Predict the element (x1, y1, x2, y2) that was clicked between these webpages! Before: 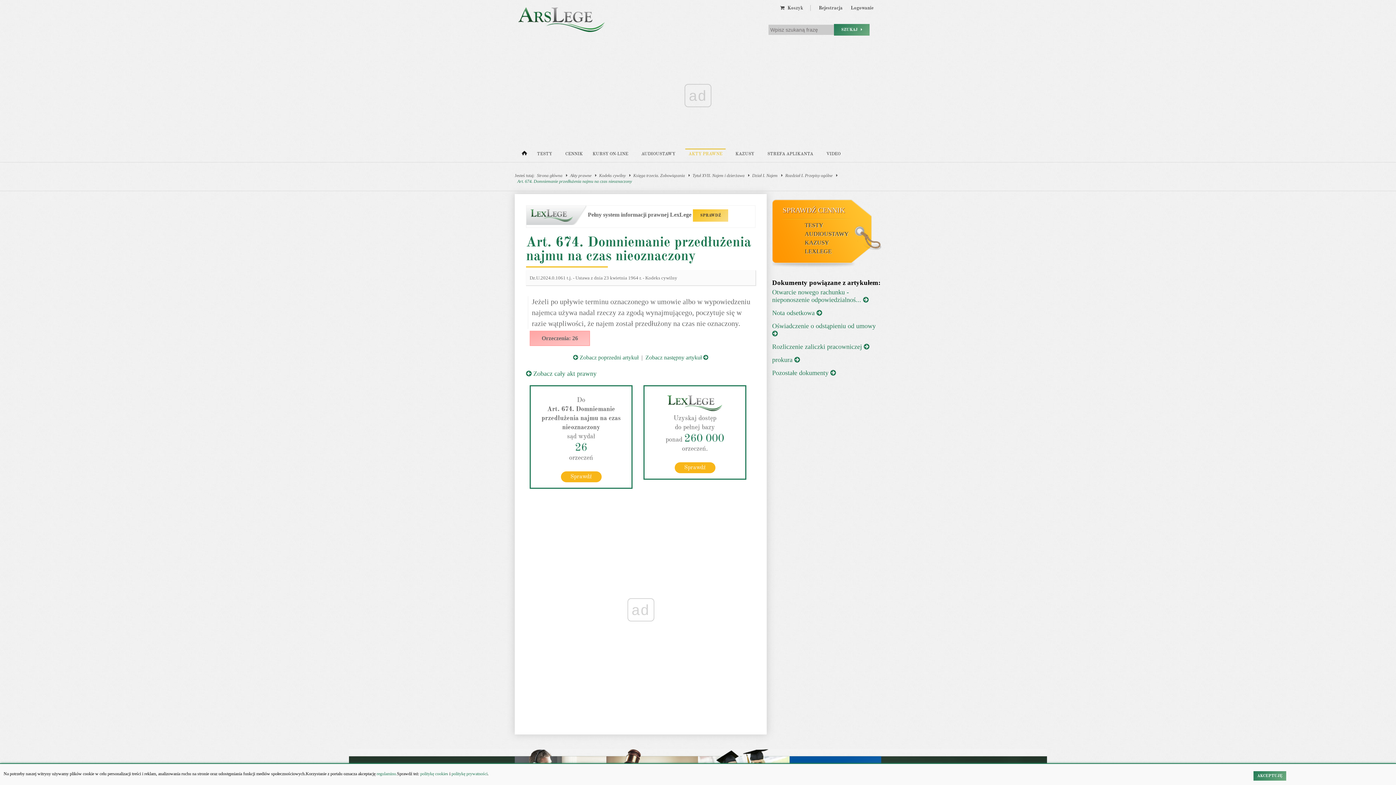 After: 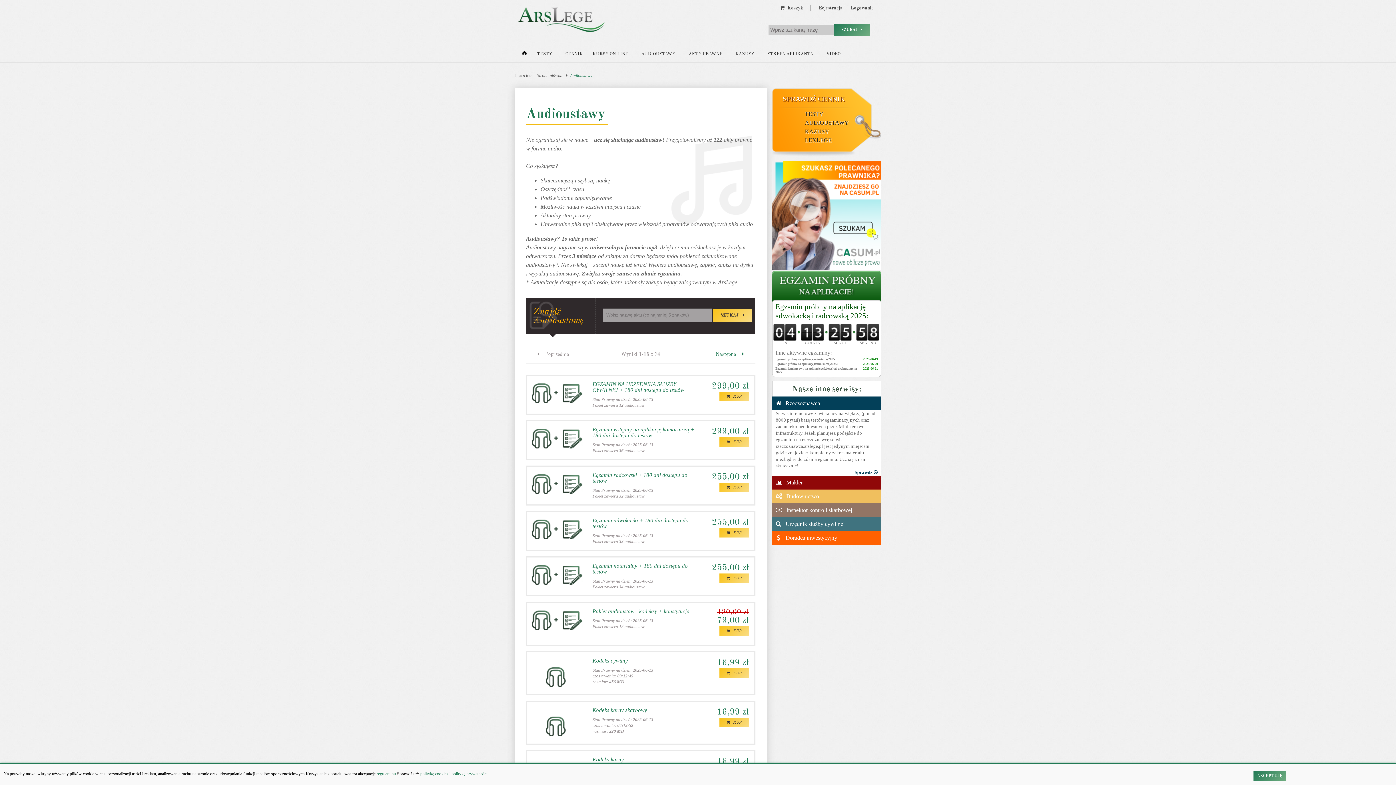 Action: bbox: (638, 149, 678, 160) label: AUDIOUSTAWY